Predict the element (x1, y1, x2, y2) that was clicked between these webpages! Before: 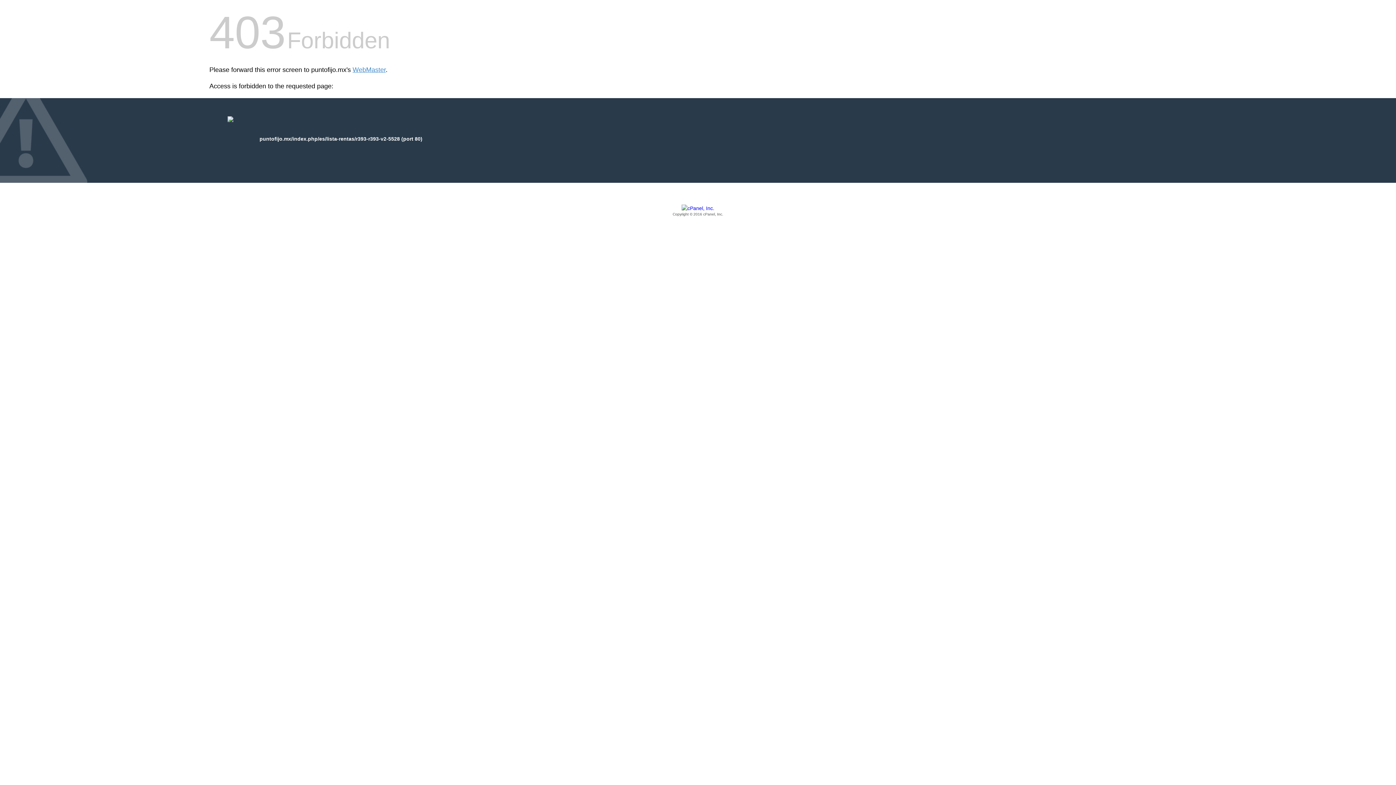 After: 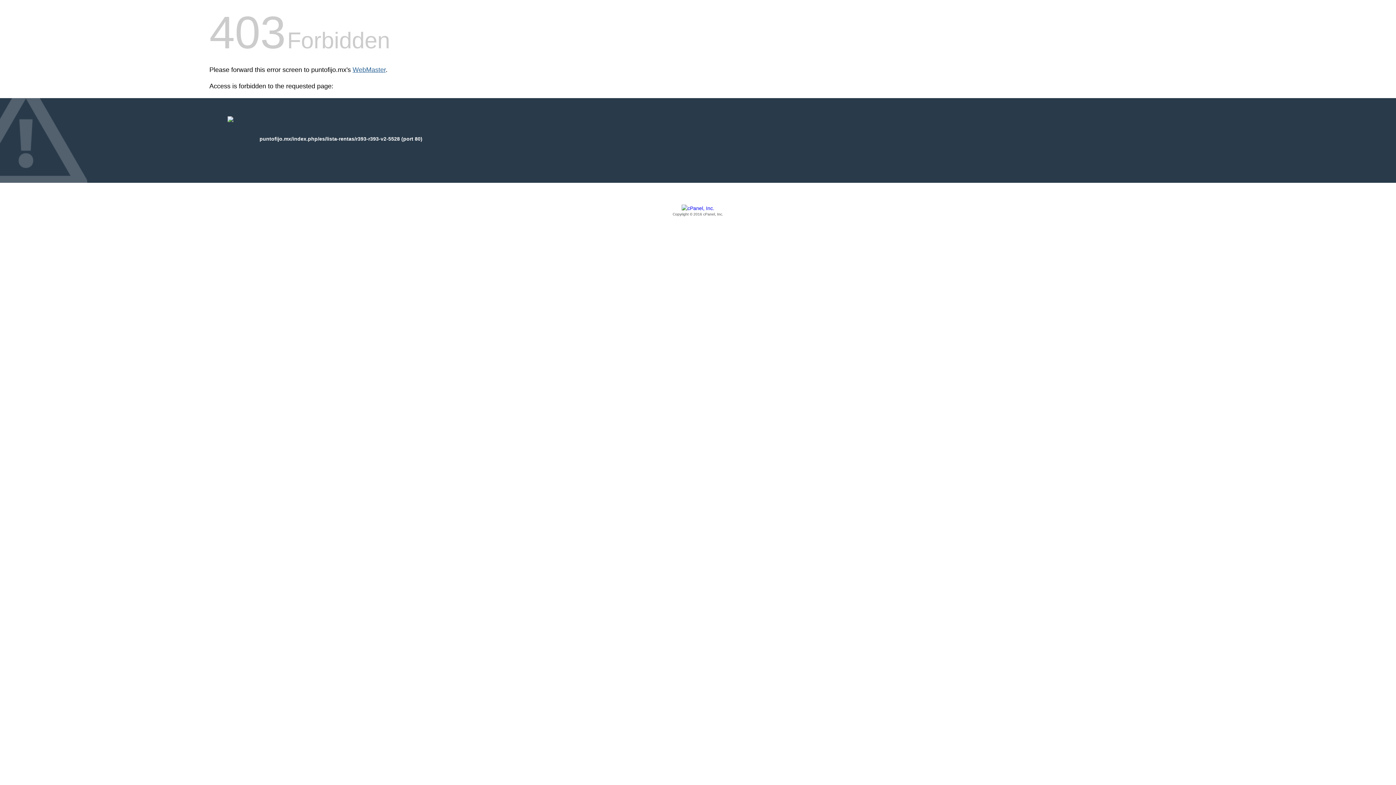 Action: bbox: (352, 66, 385, 73) label: WebMaster